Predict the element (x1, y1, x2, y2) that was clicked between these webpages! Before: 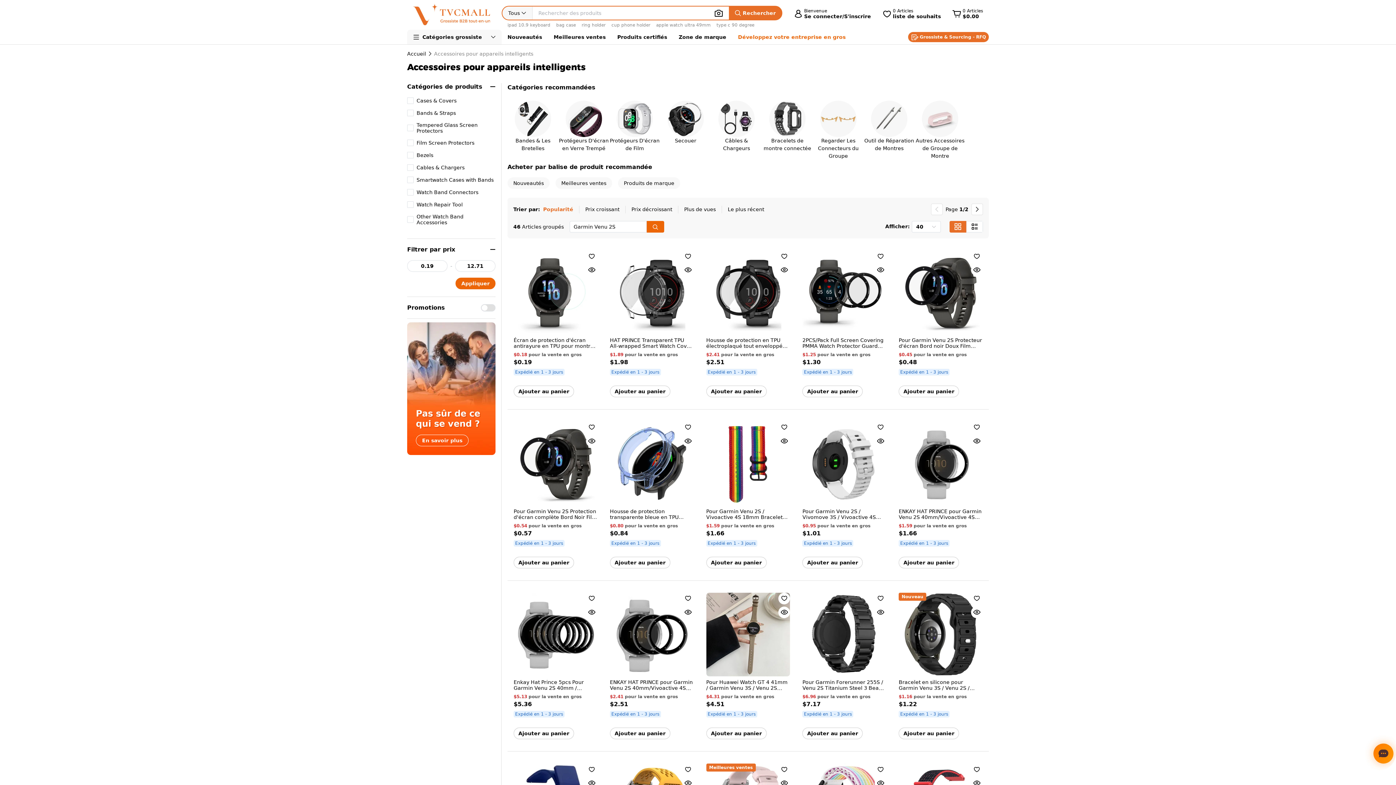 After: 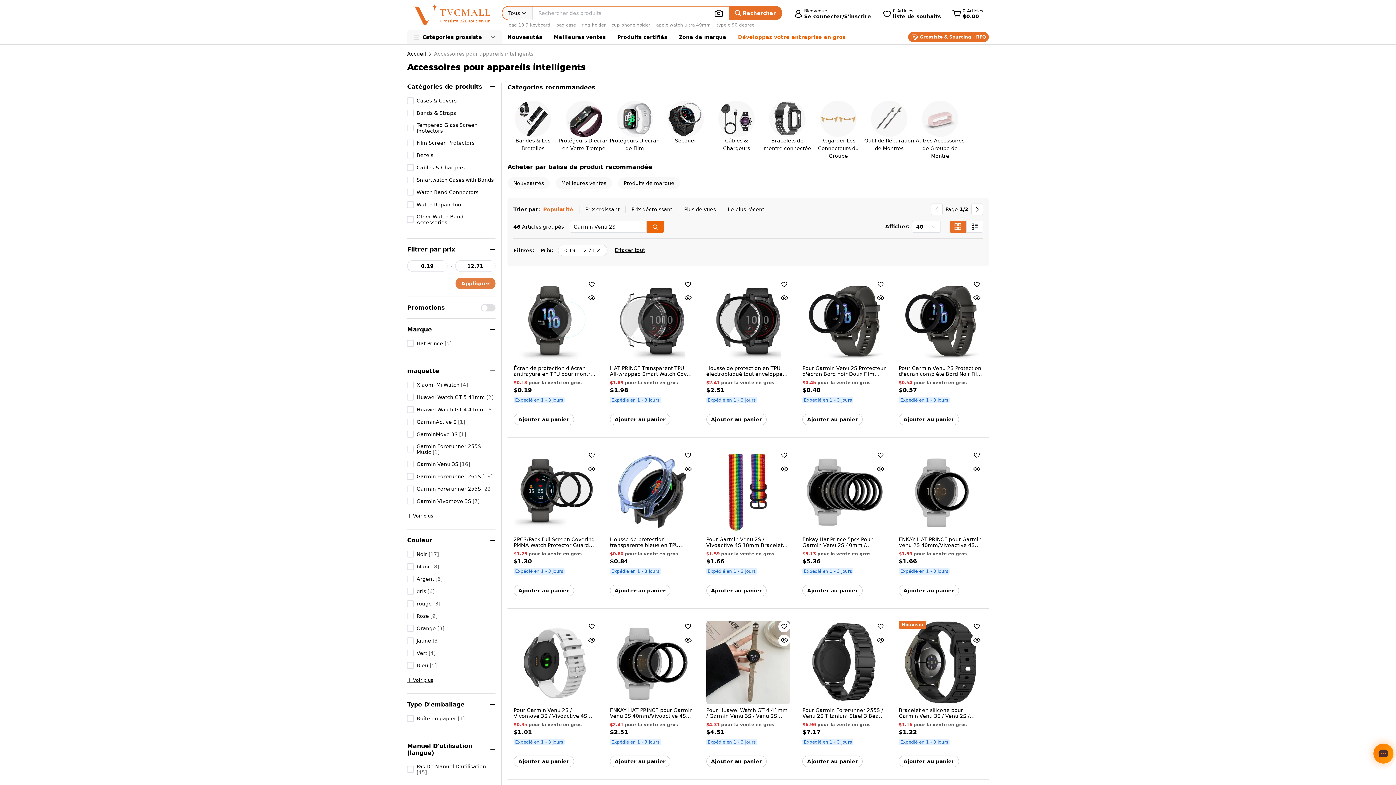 Action: label: Appliquer bbox: (455, 277, 495, 289)